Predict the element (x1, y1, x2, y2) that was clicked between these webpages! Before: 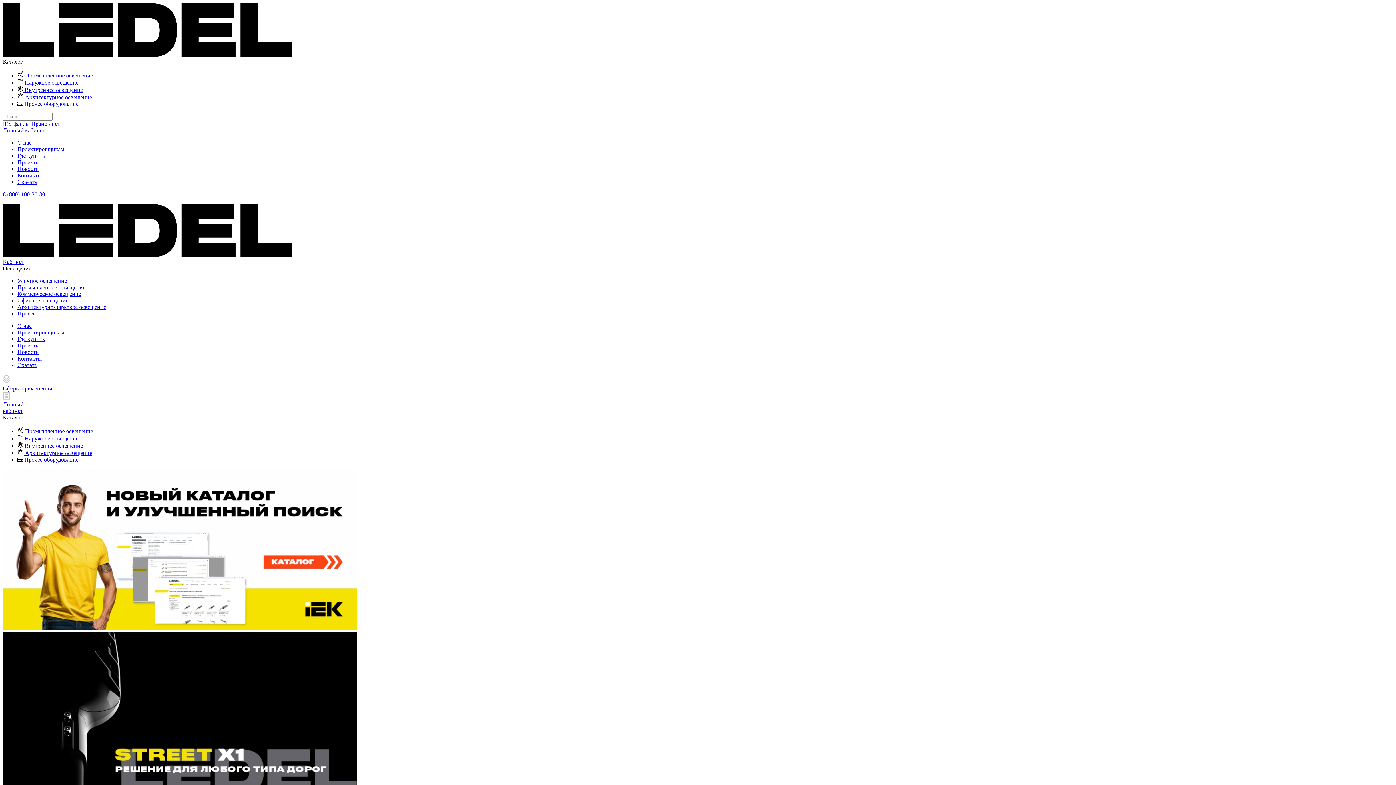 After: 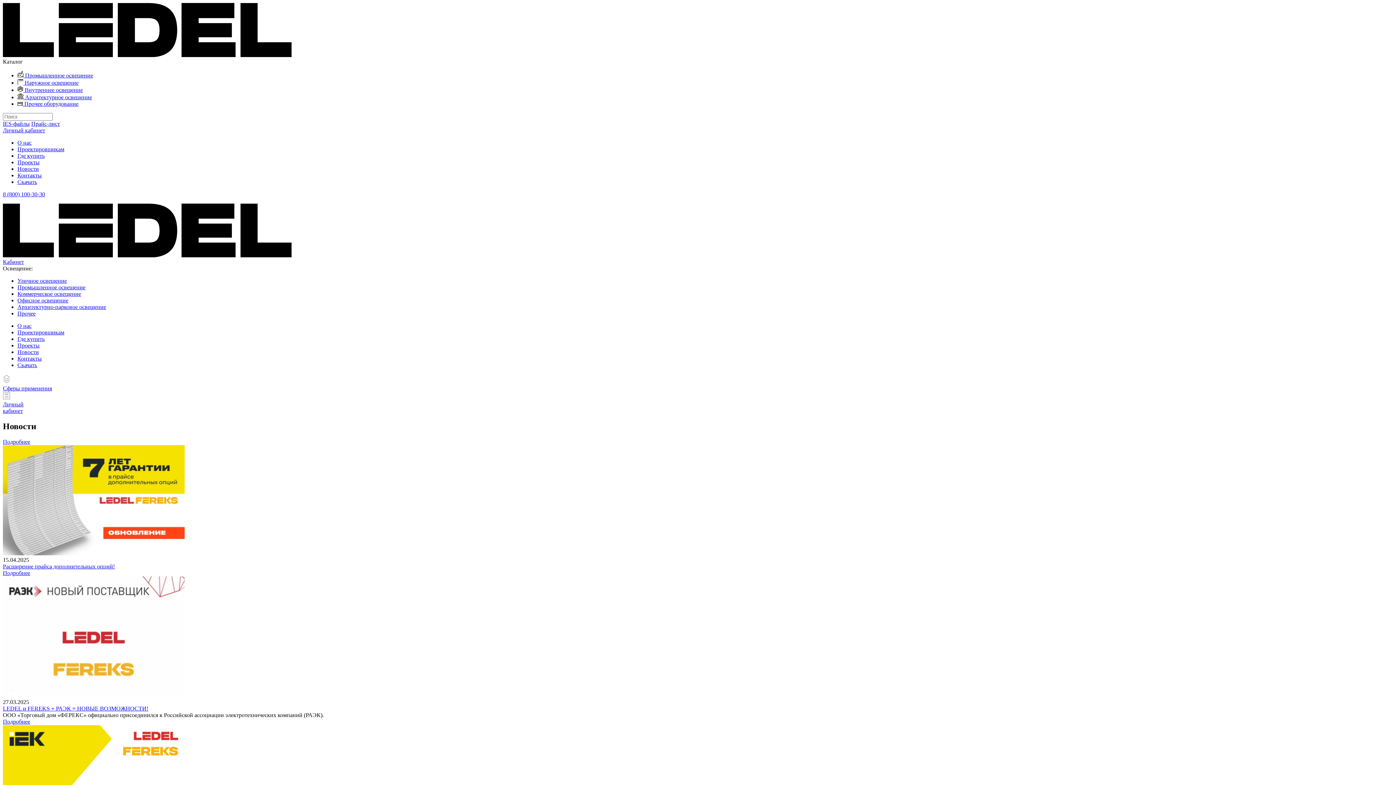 Action: bbox: (17, 349, 38, 355) label: Новости